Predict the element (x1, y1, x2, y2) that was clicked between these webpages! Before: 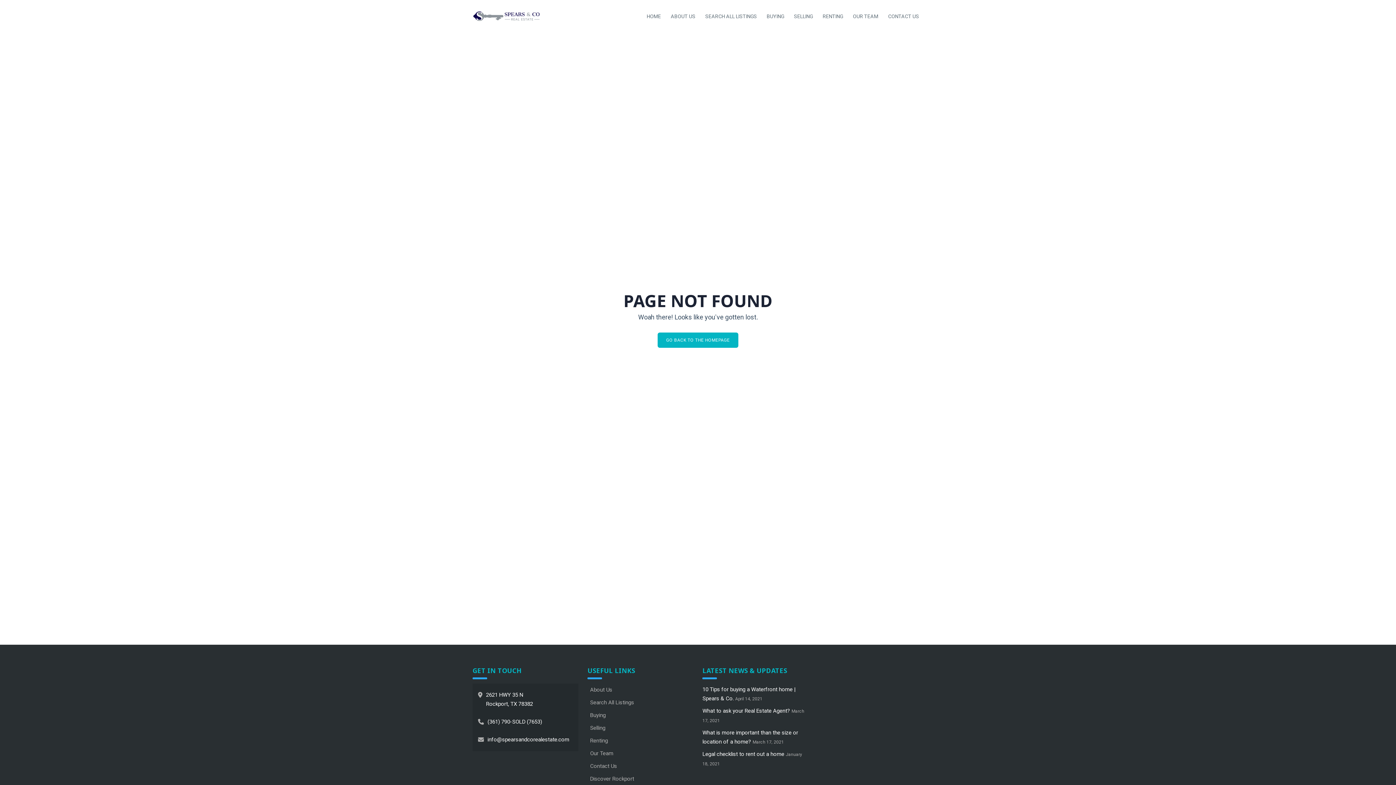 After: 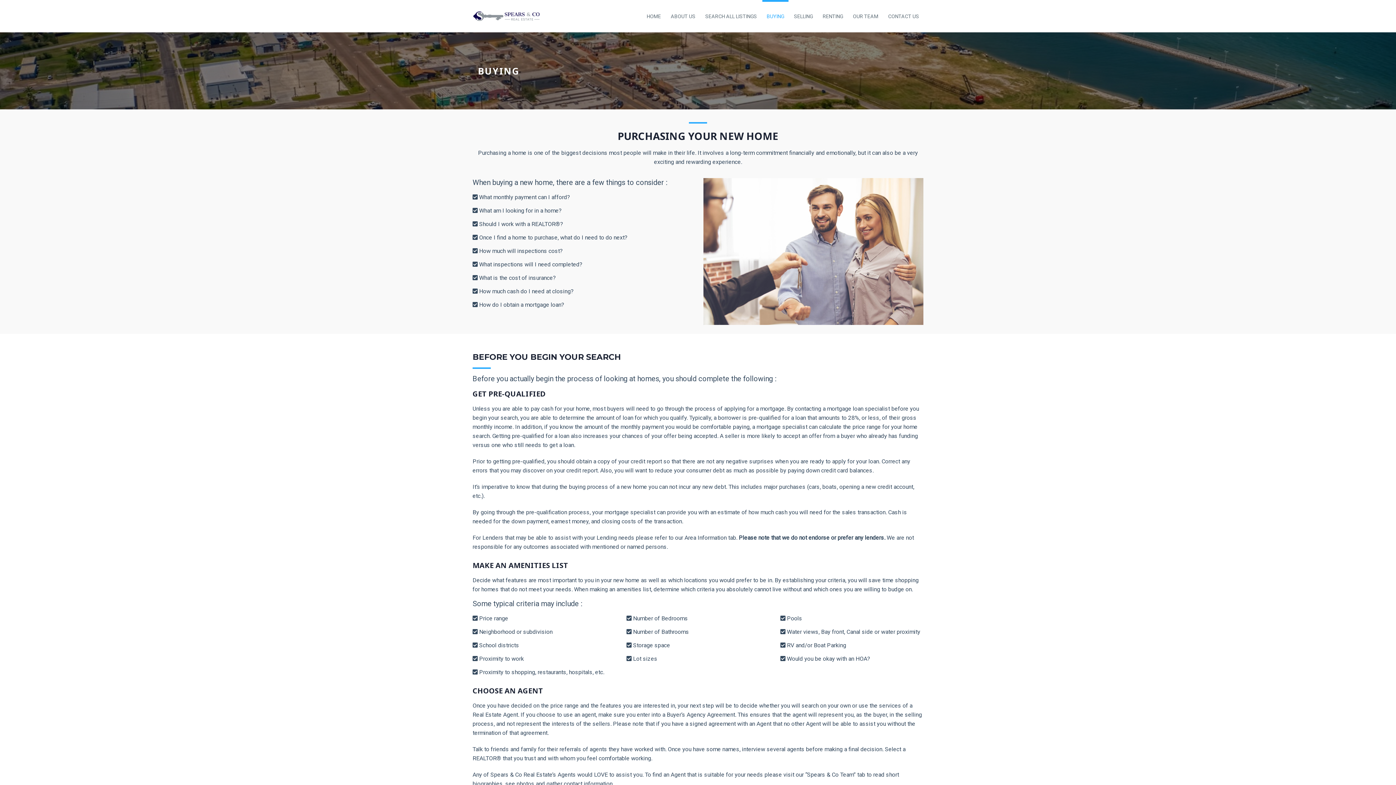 Action: label: Buying bbox: (587, 711, 688, 720)